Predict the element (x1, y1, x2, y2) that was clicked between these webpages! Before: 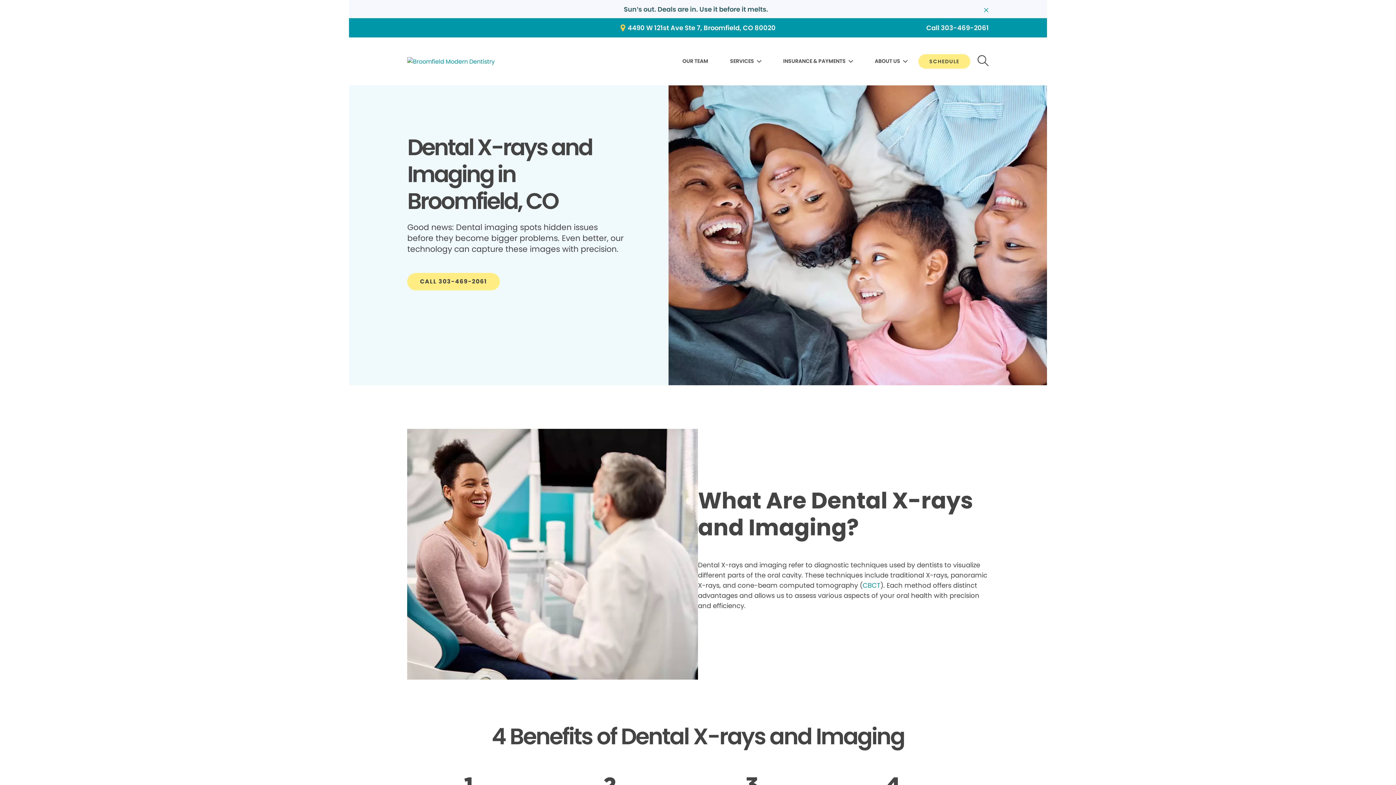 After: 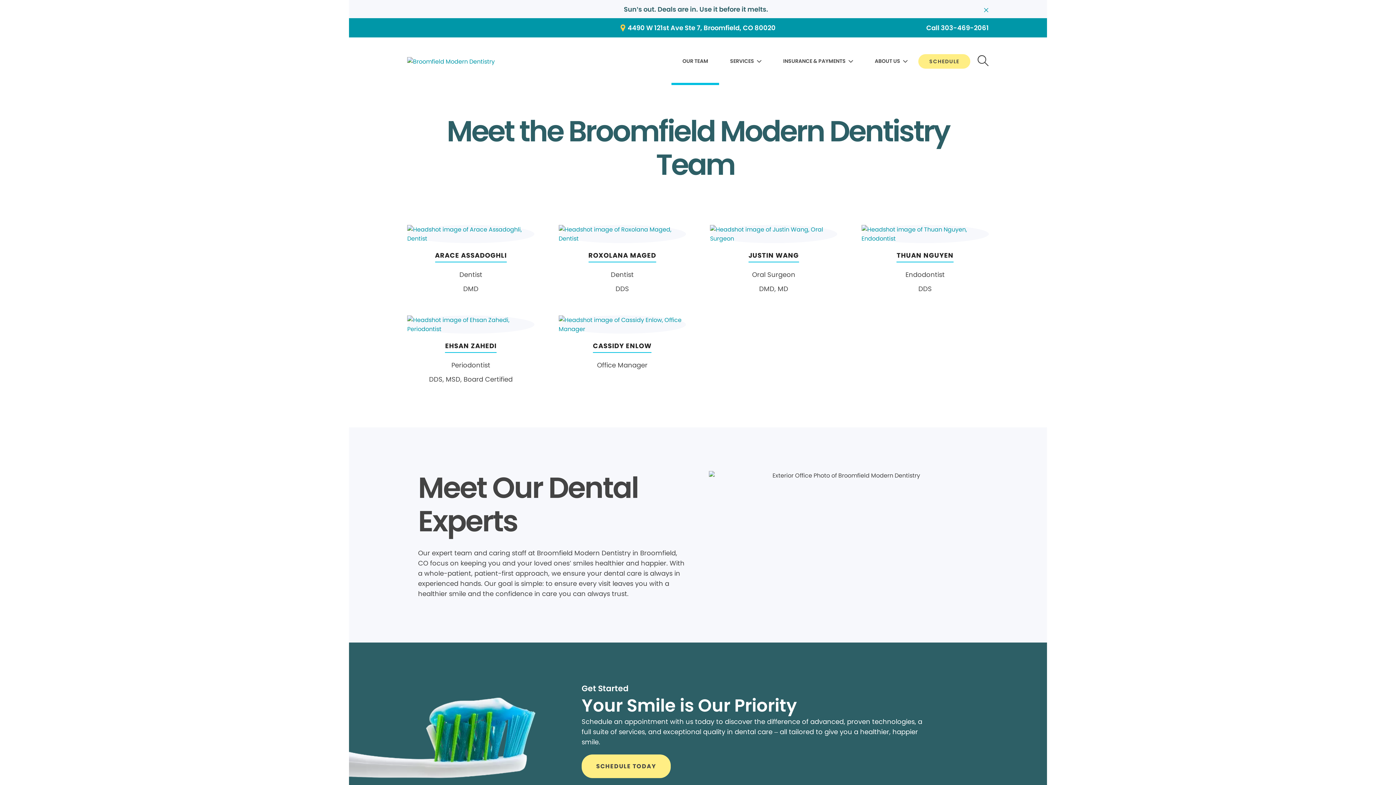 Action: bbox: (682, 55, 708, 68) label: OUR TEAM